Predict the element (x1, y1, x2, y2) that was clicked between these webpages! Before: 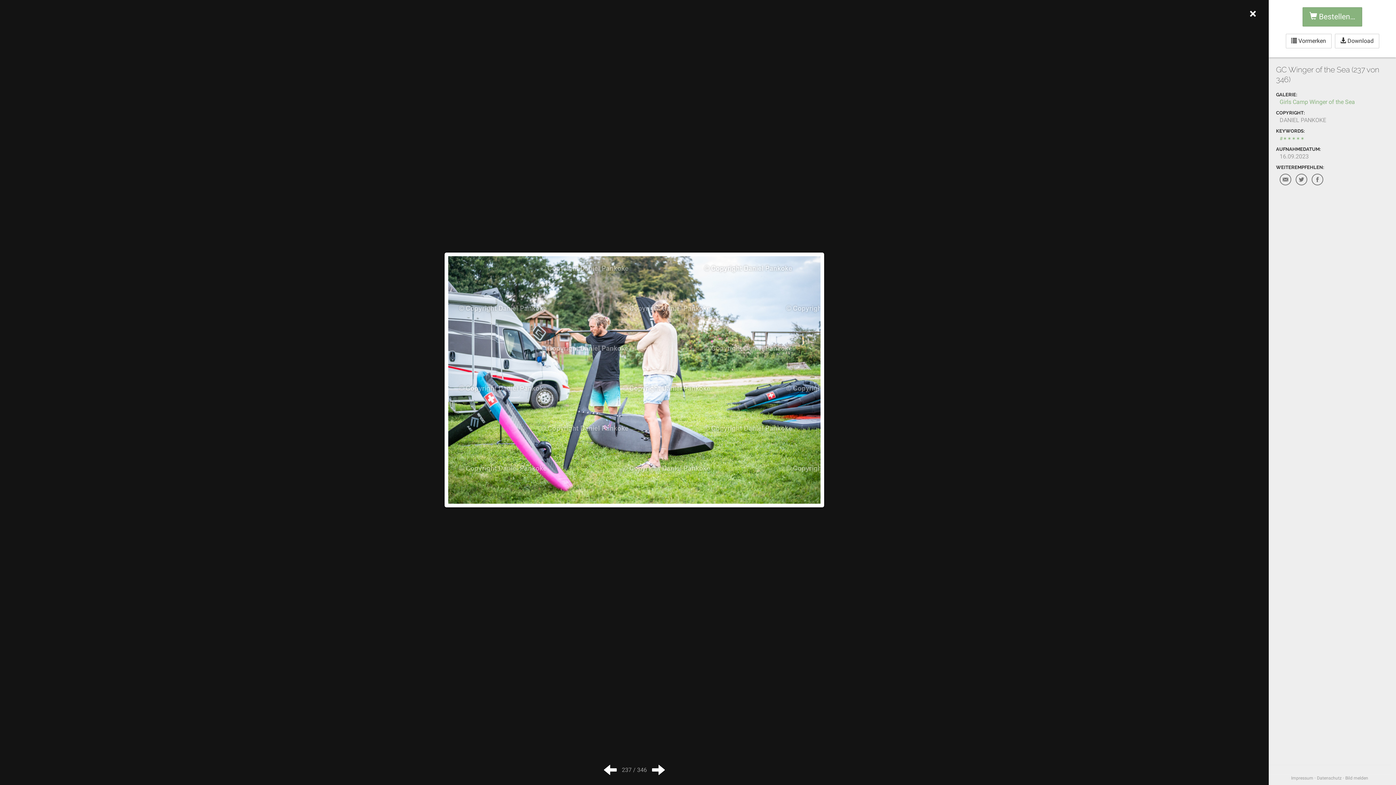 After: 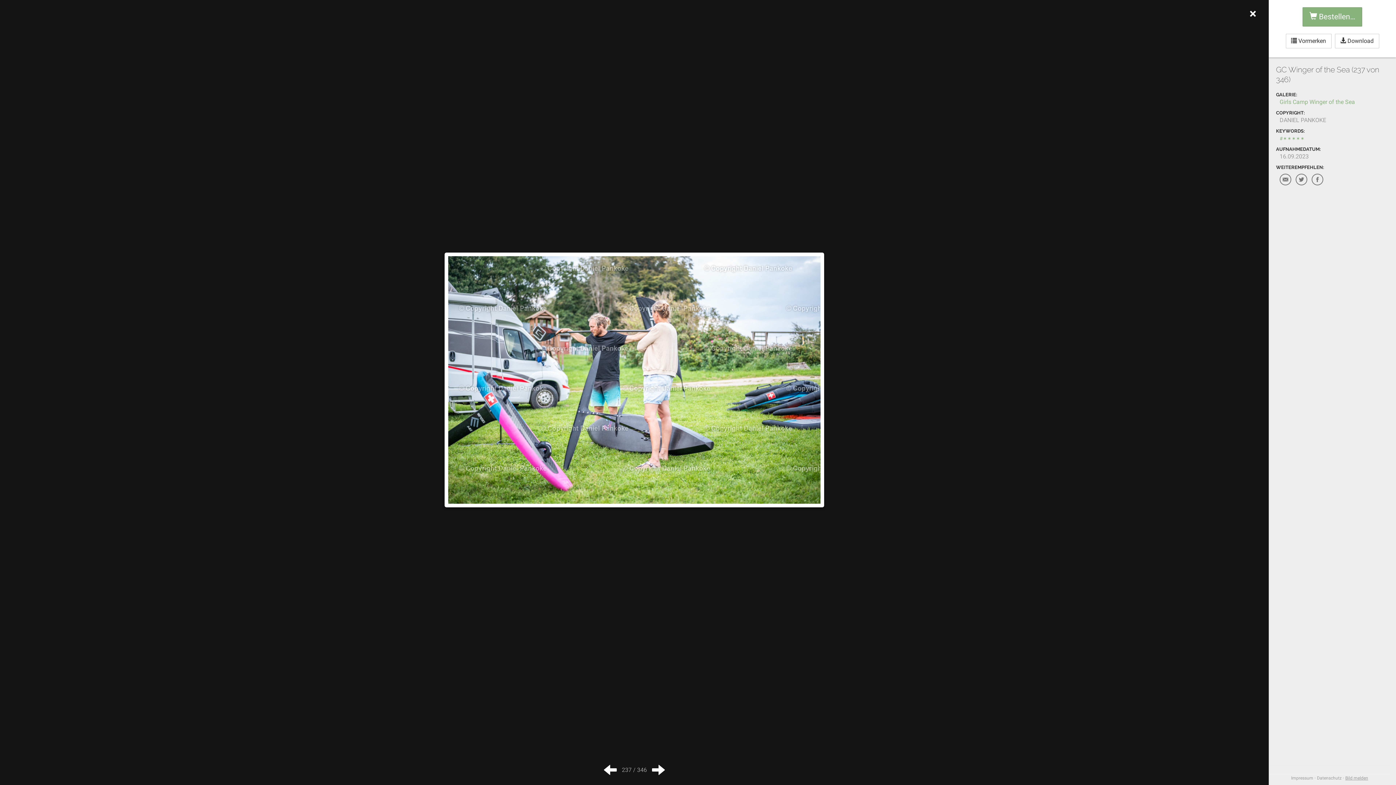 Action: bbox: (1345, 776, 1368, 781) label: Bild melden